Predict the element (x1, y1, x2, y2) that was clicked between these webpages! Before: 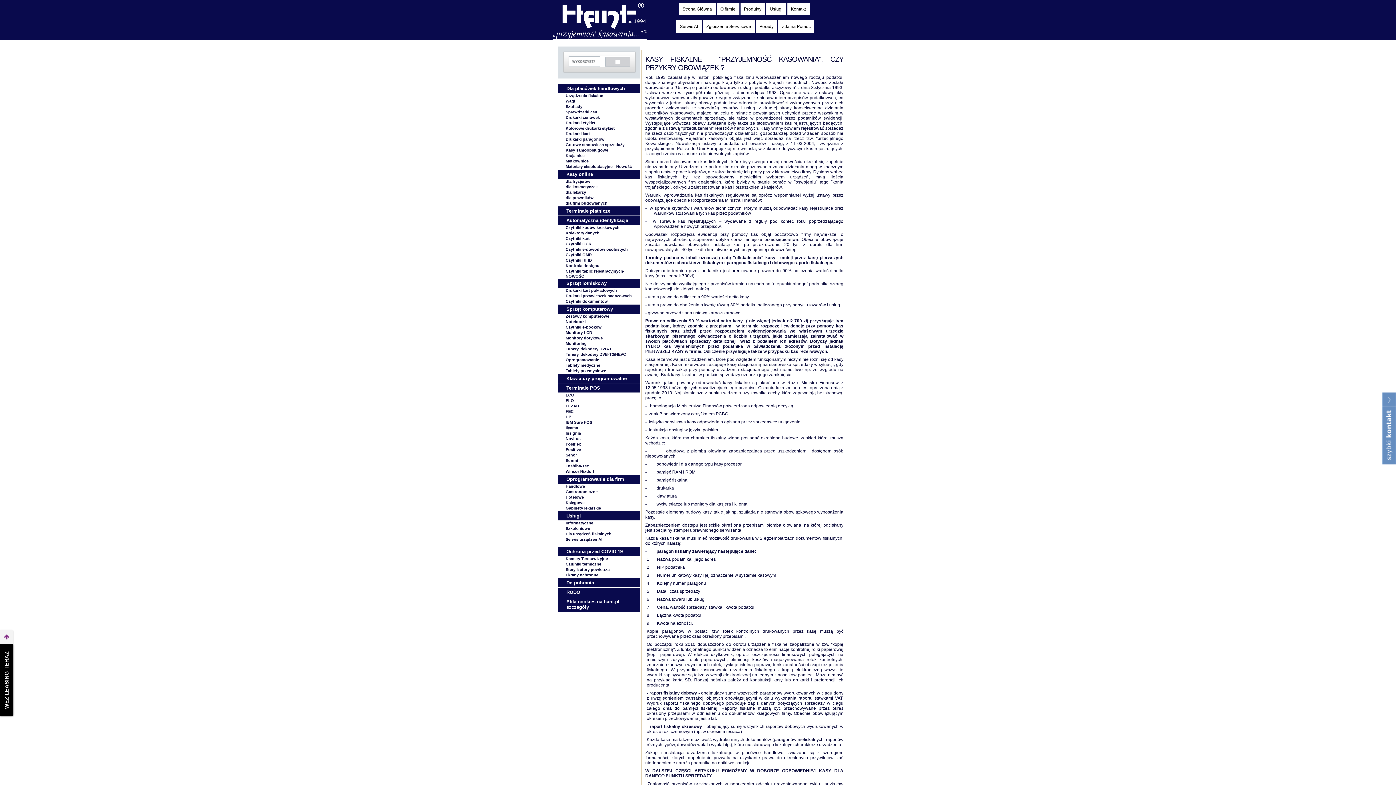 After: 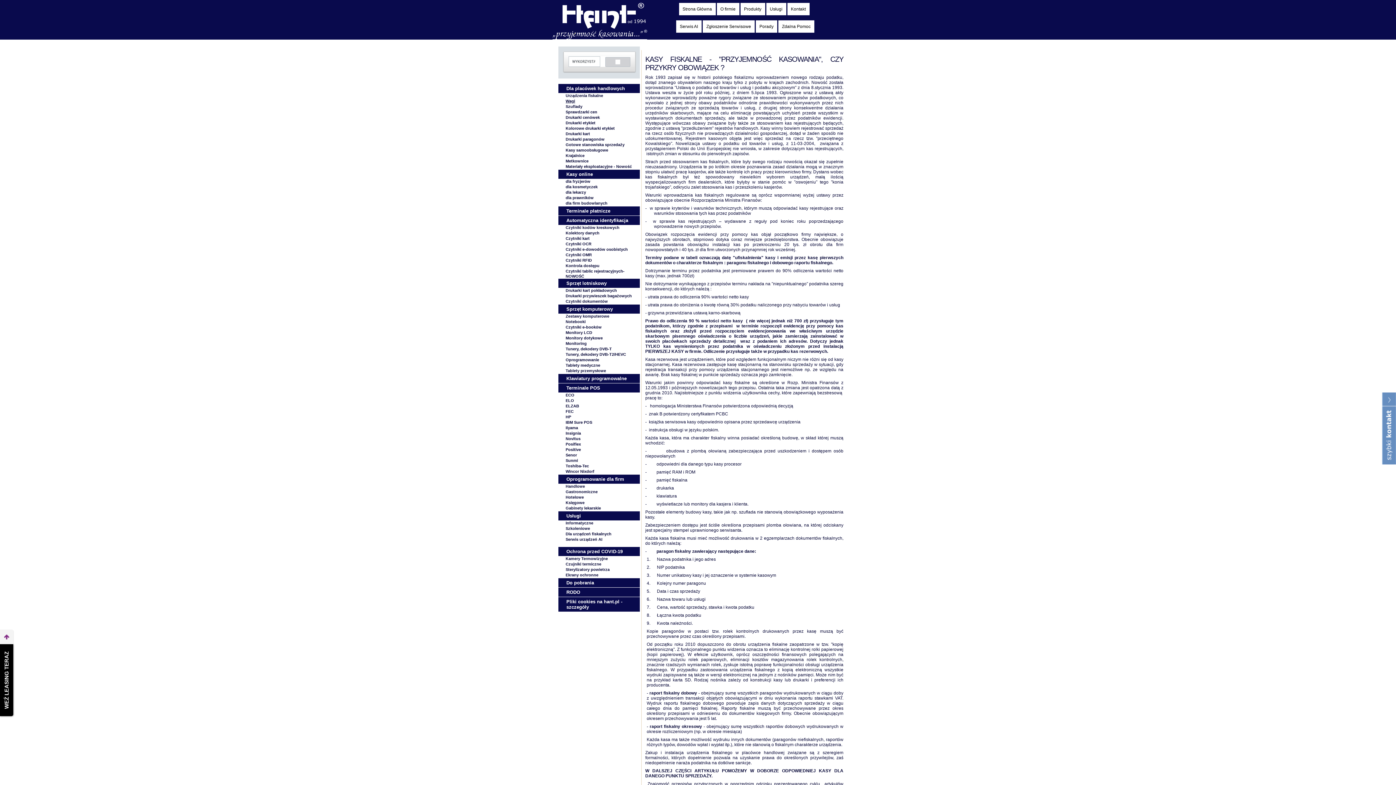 Action: label: Wagi bbox: (565, 98, 575, 103)